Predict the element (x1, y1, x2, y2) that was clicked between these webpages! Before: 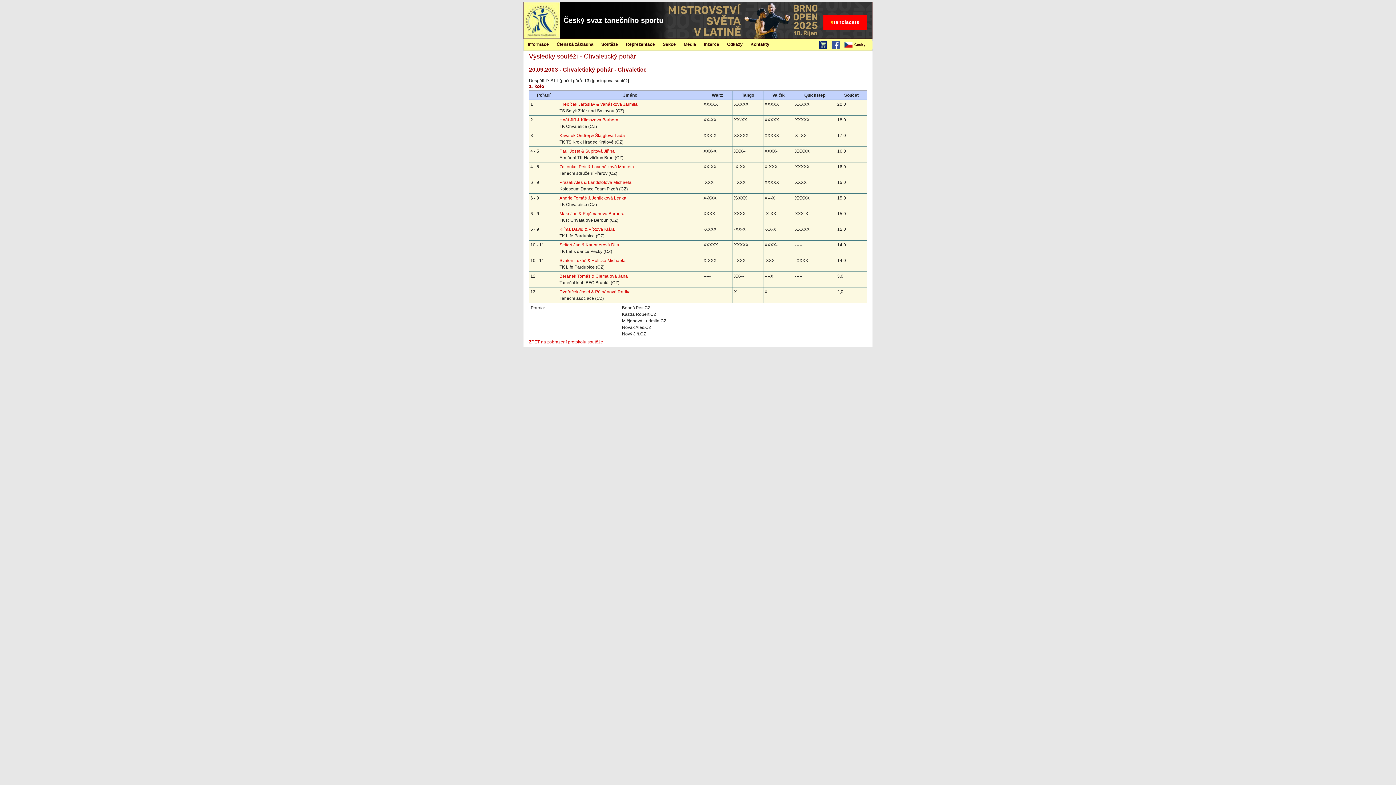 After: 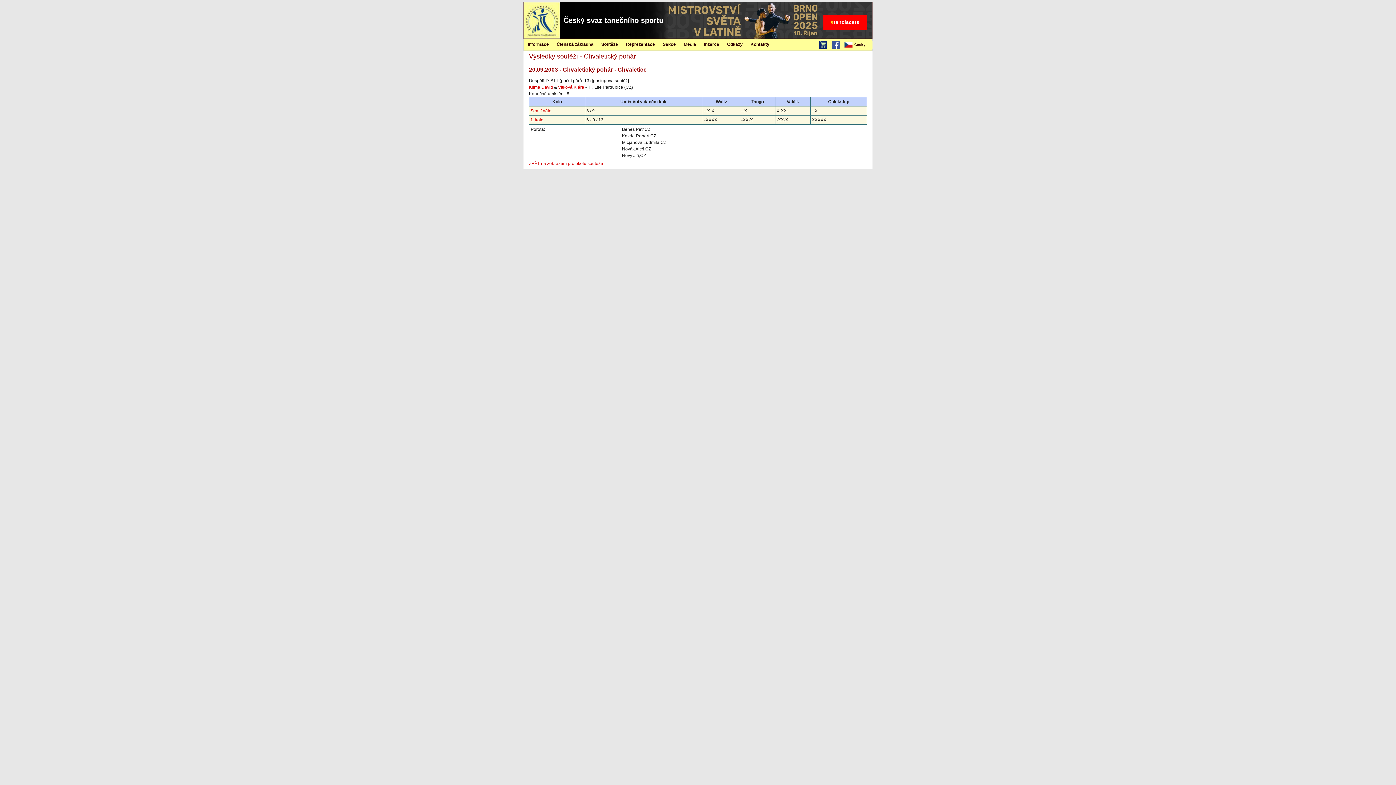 Action: label: Klíma David & Vítková Klára bbox: (559, 226, 614, 232)